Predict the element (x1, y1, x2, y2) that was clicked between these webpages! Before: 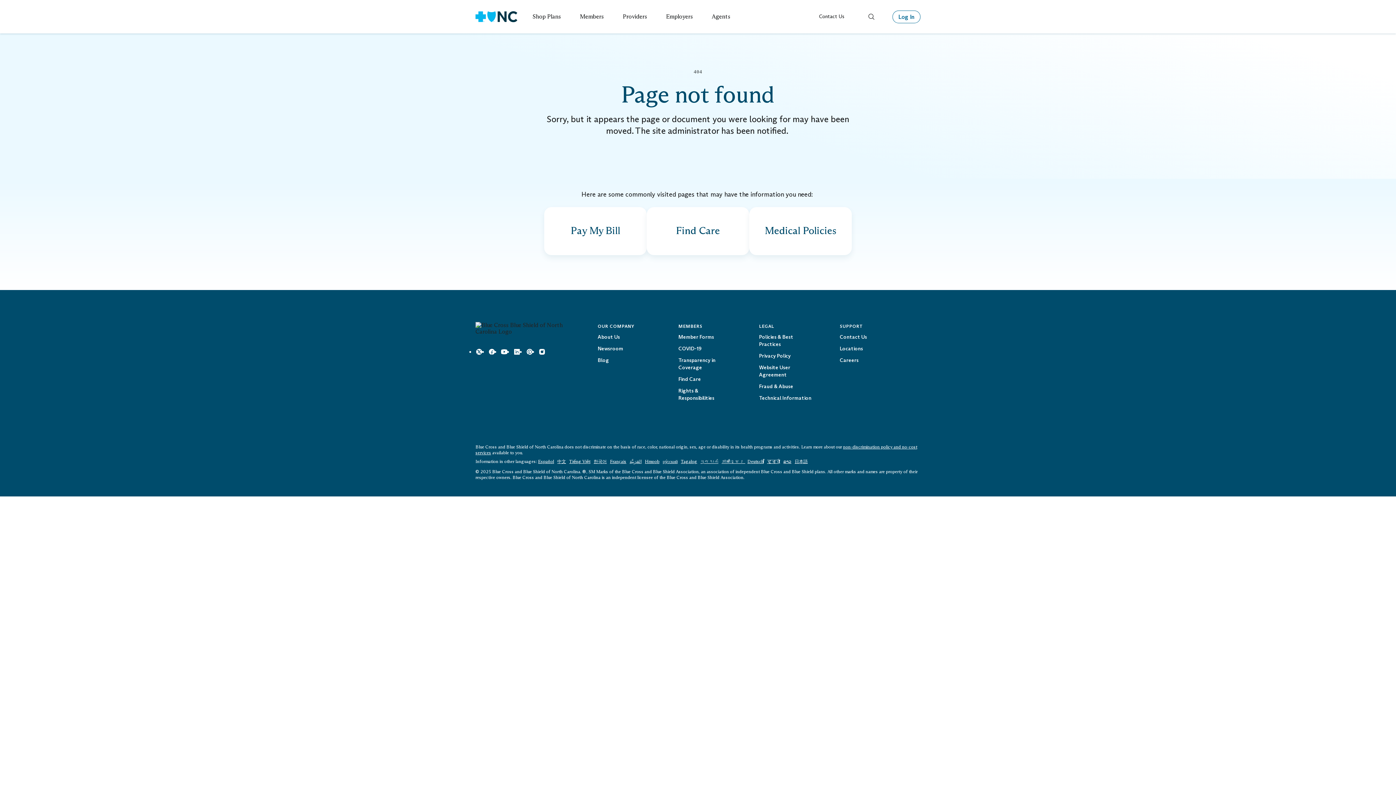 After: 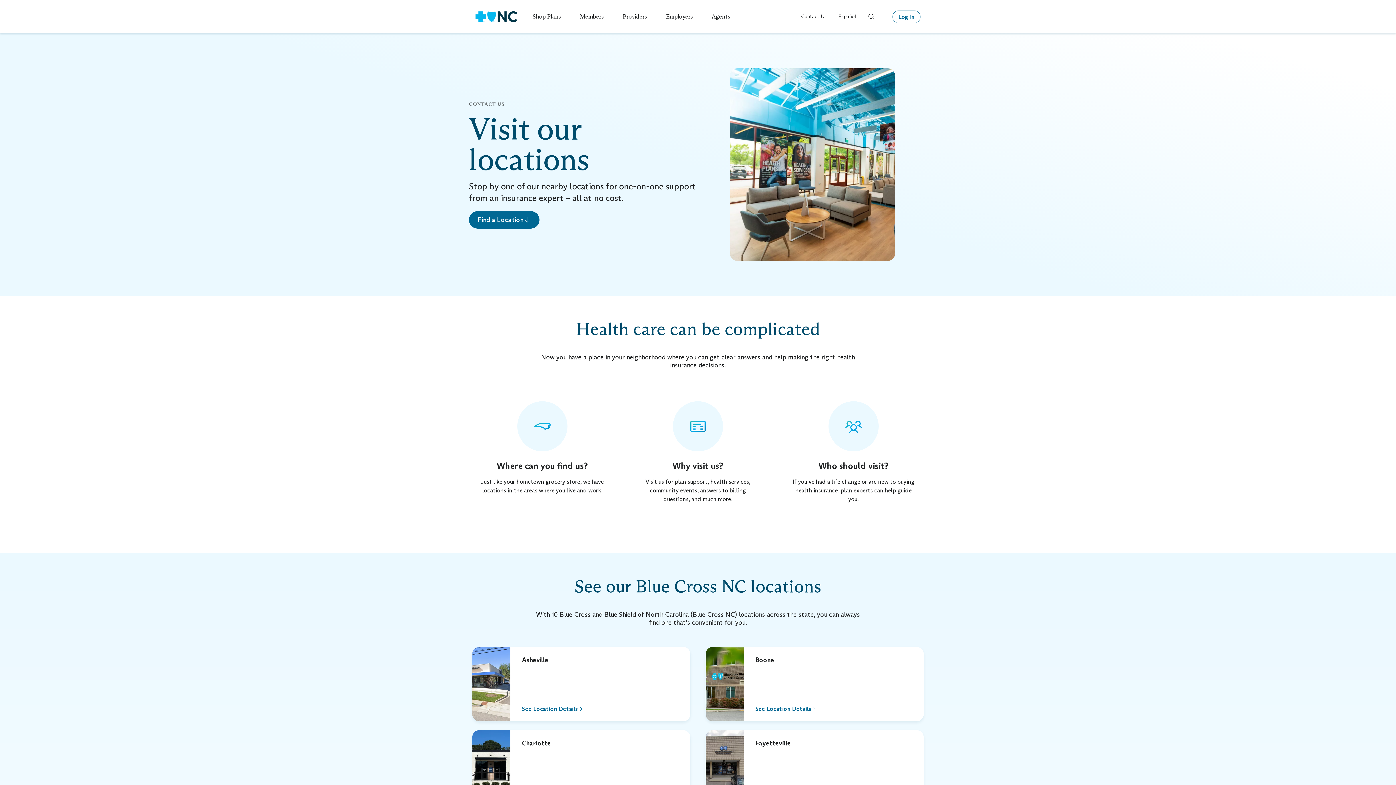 Action: label: Locations   bbox: (840, 345, 863, 352)